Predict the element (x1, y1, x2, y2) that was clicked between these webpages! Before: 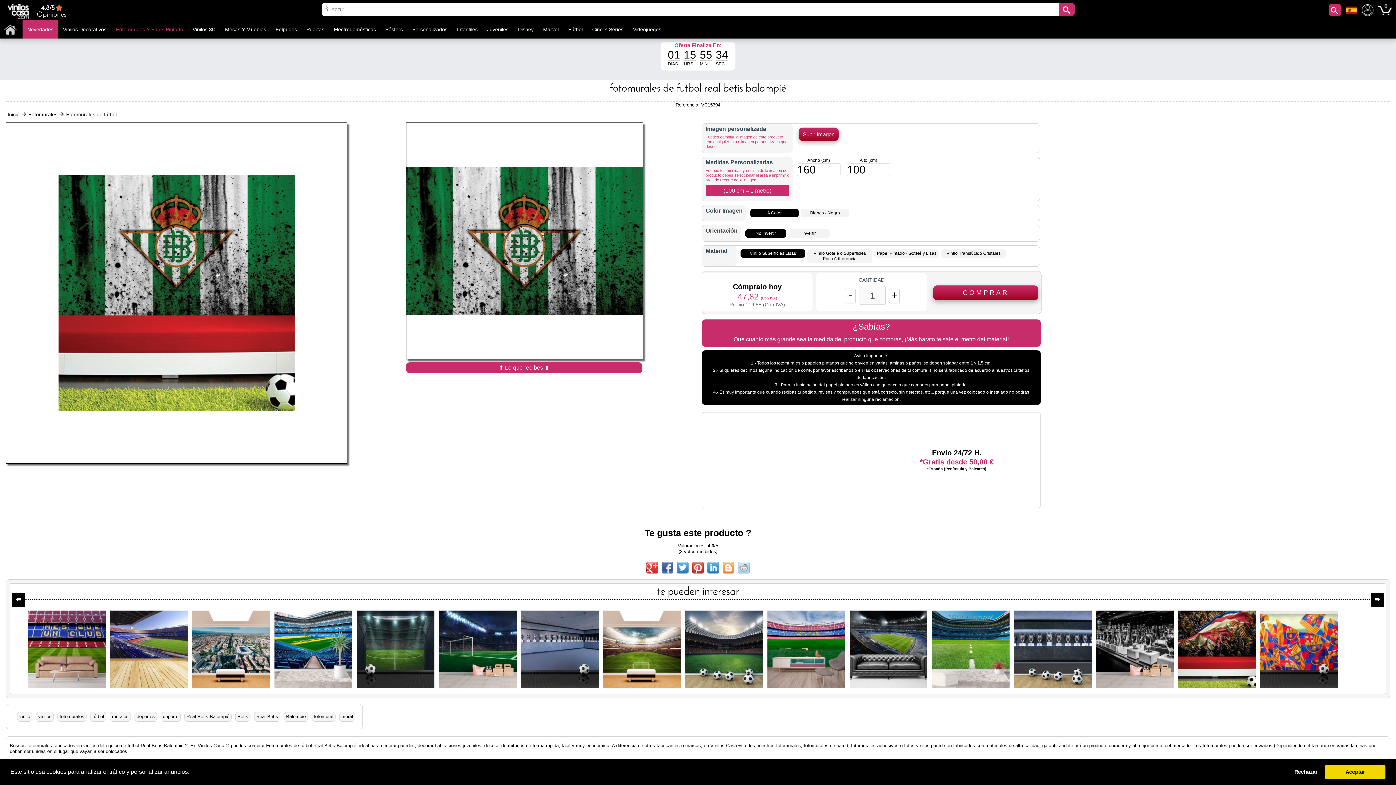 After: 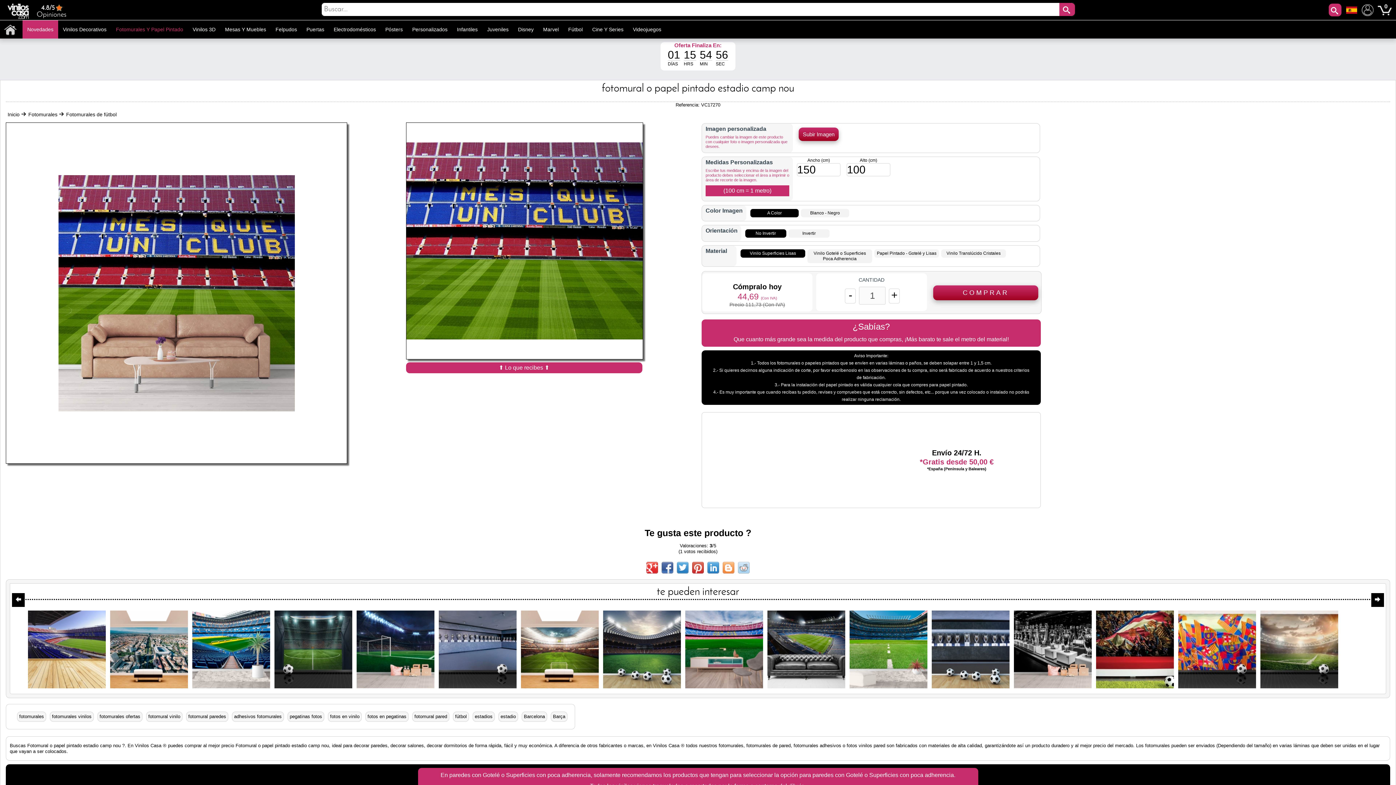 Action: bbox: (27, 684, 105, 689)